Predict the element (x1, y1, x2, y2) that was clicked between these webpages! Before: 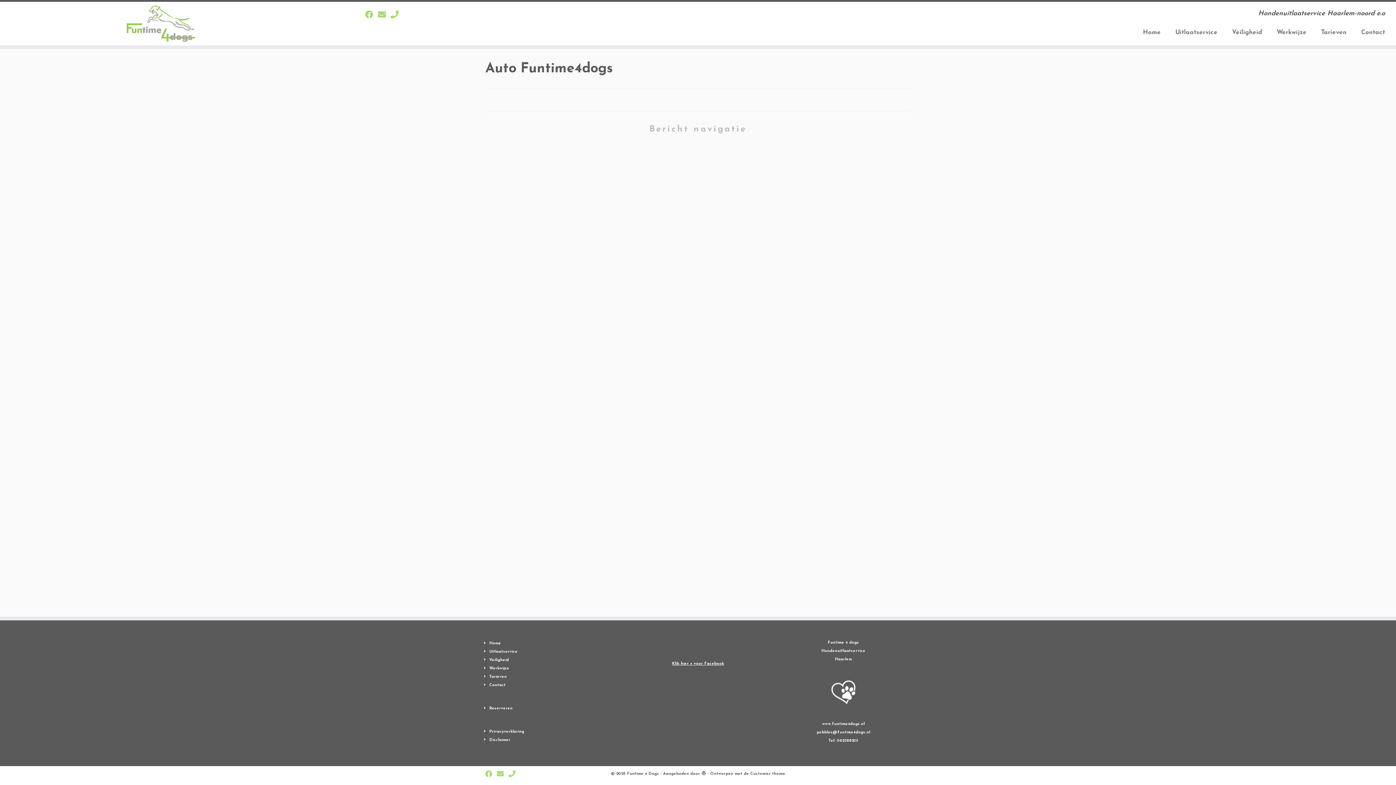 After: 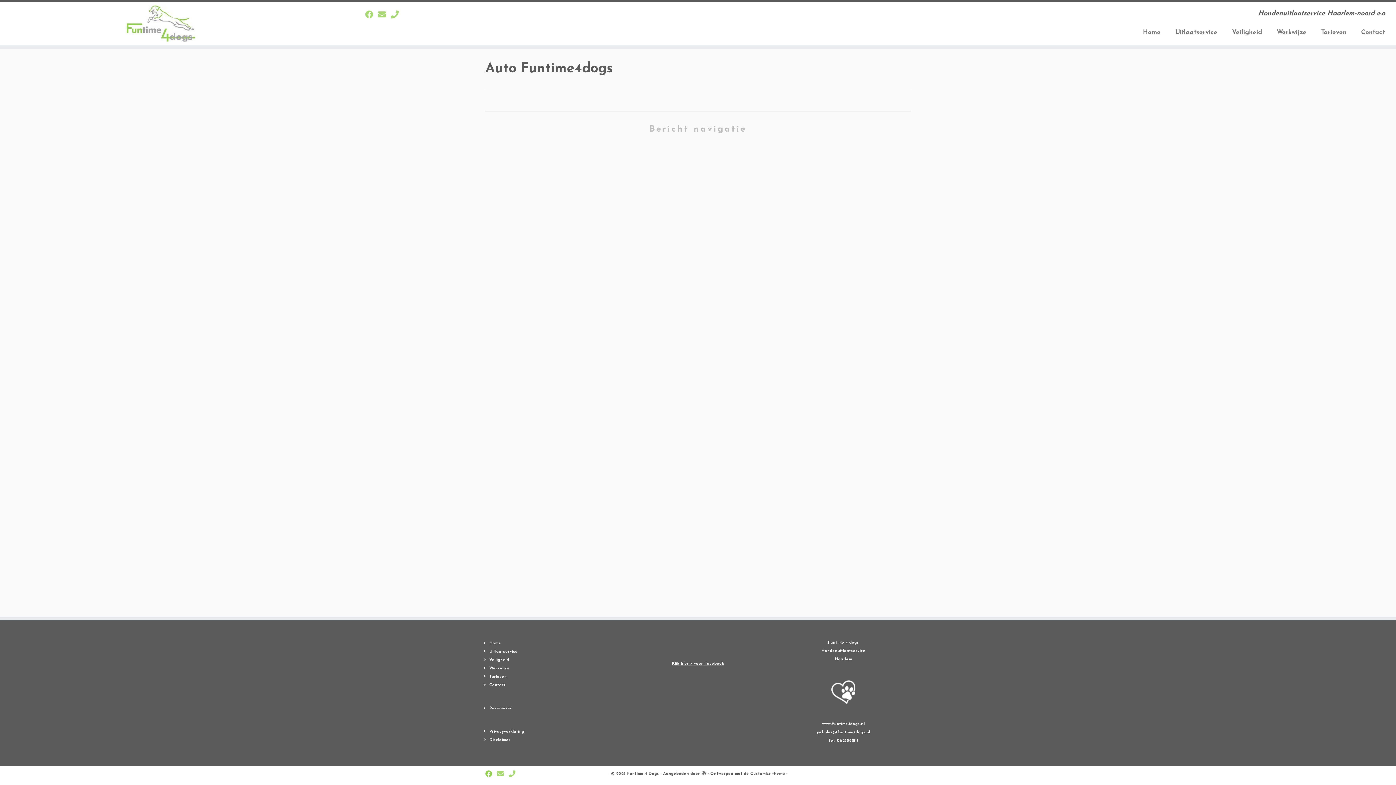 Action: bbox: (485, 770, 497, 778) label: Volg ons op Facebook